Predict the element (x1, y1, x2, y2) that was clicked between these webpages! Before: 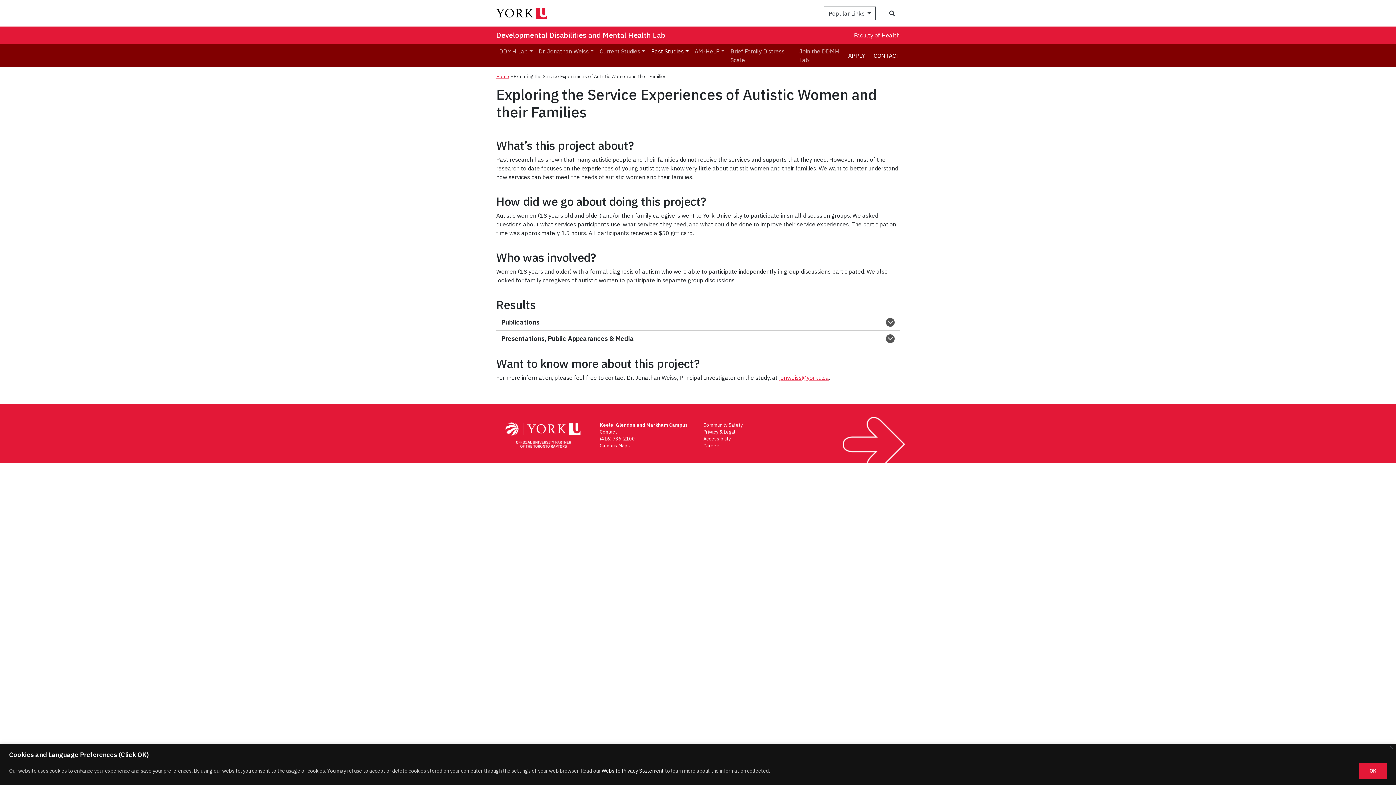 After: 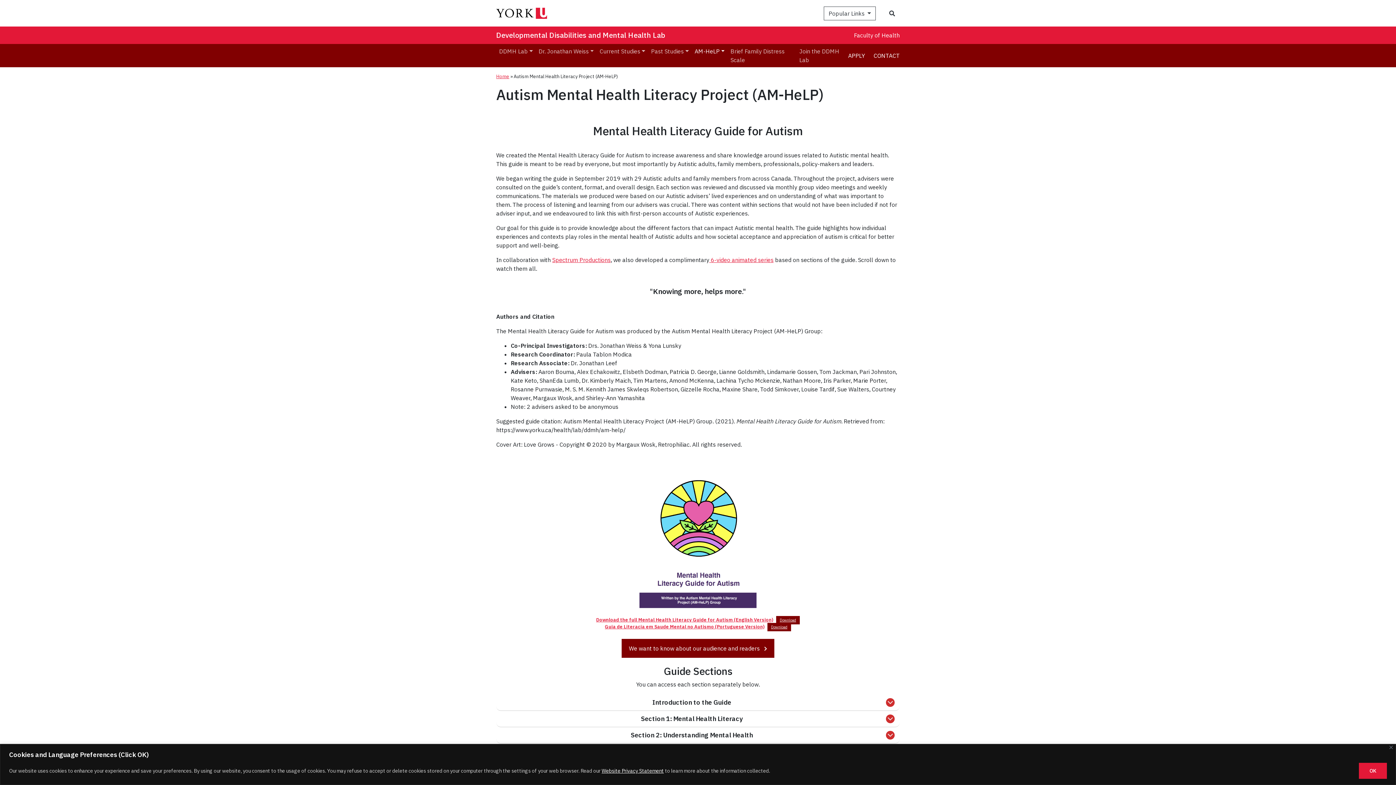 Action: bbox: (691, 44, 727, 58) label: AM-HeLP